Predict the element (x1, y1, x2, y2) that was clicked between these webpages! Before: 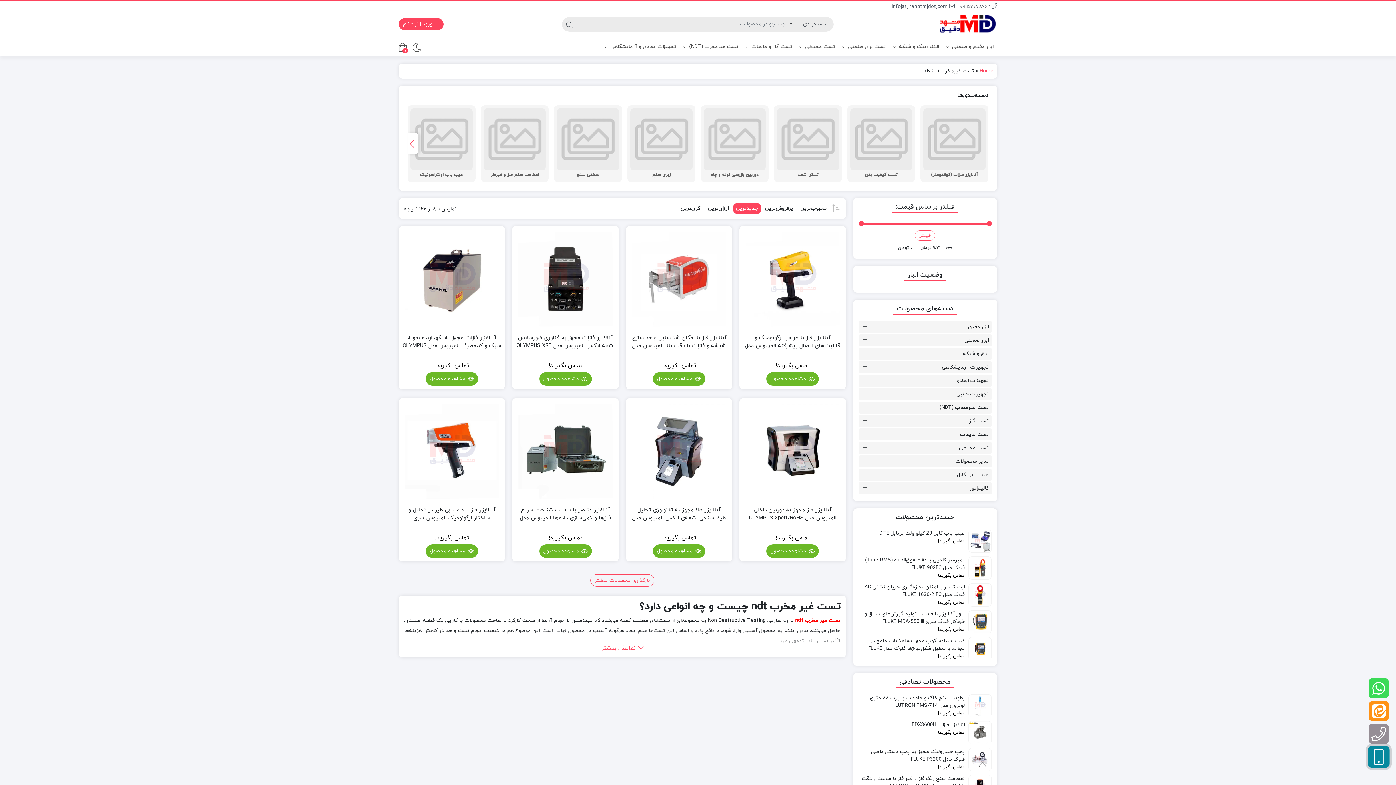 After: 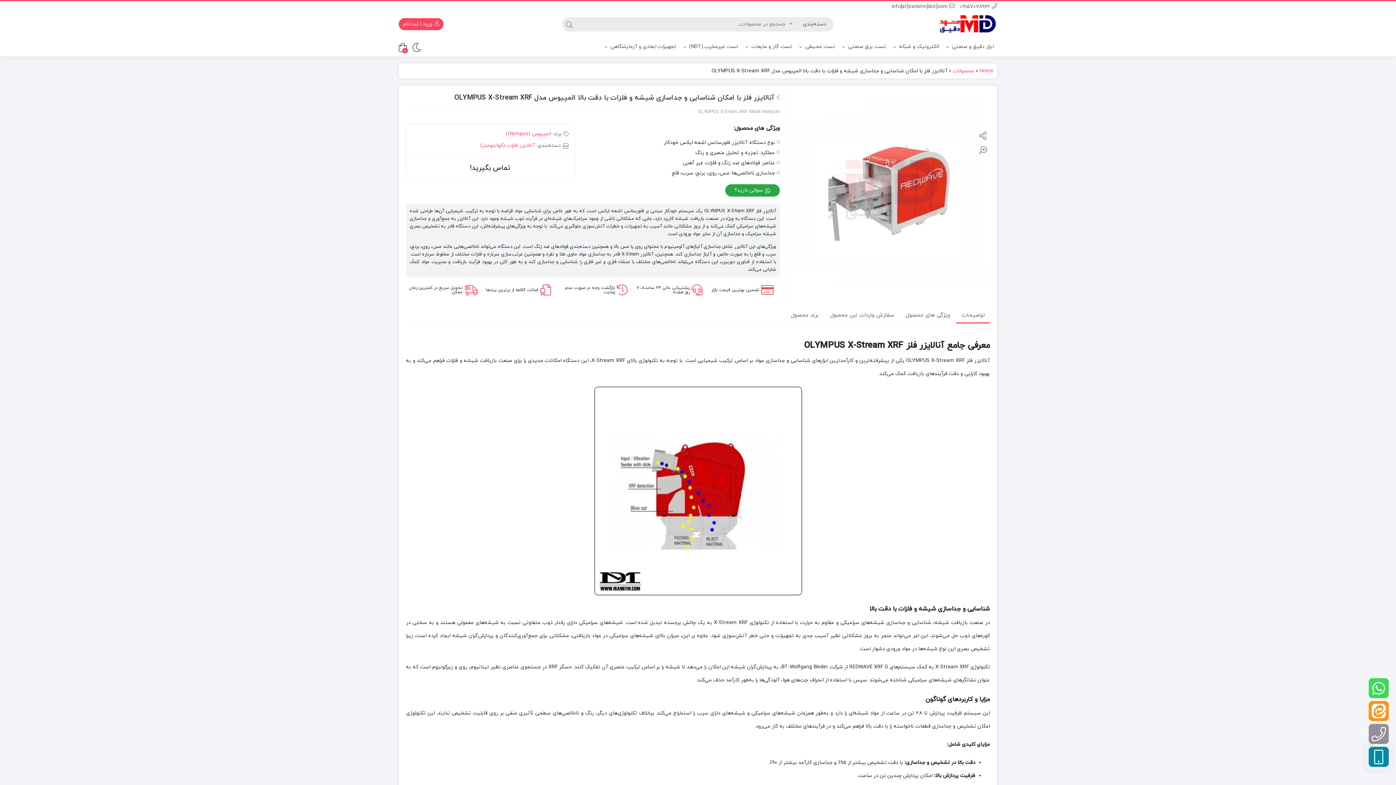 Action: bbox: (629, 334, 728, 358) label: آنالایزر فلز با امکان شناسایی و جداسازی شیشه و فلزات با دقت بالا المپیوس مدل OLYMPUS X-Stream XRF